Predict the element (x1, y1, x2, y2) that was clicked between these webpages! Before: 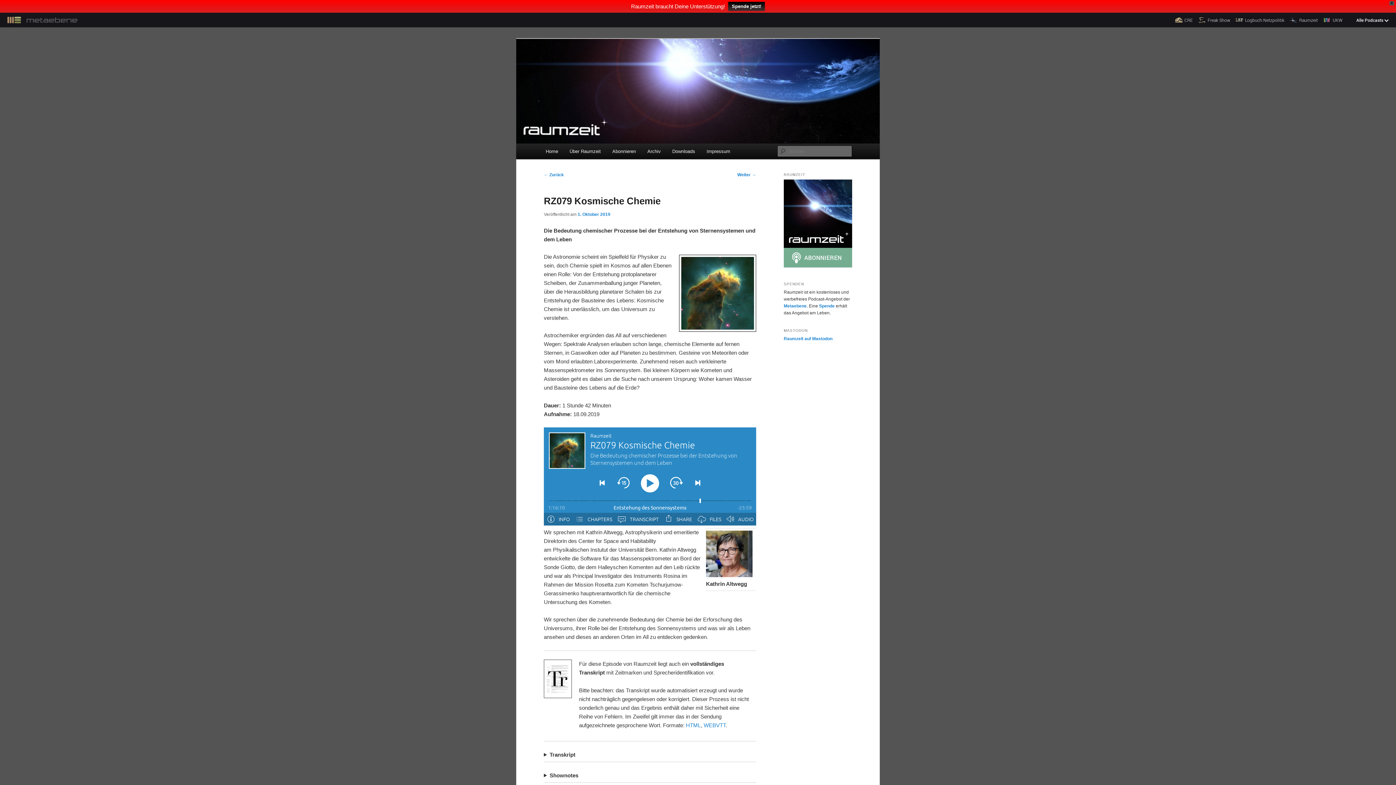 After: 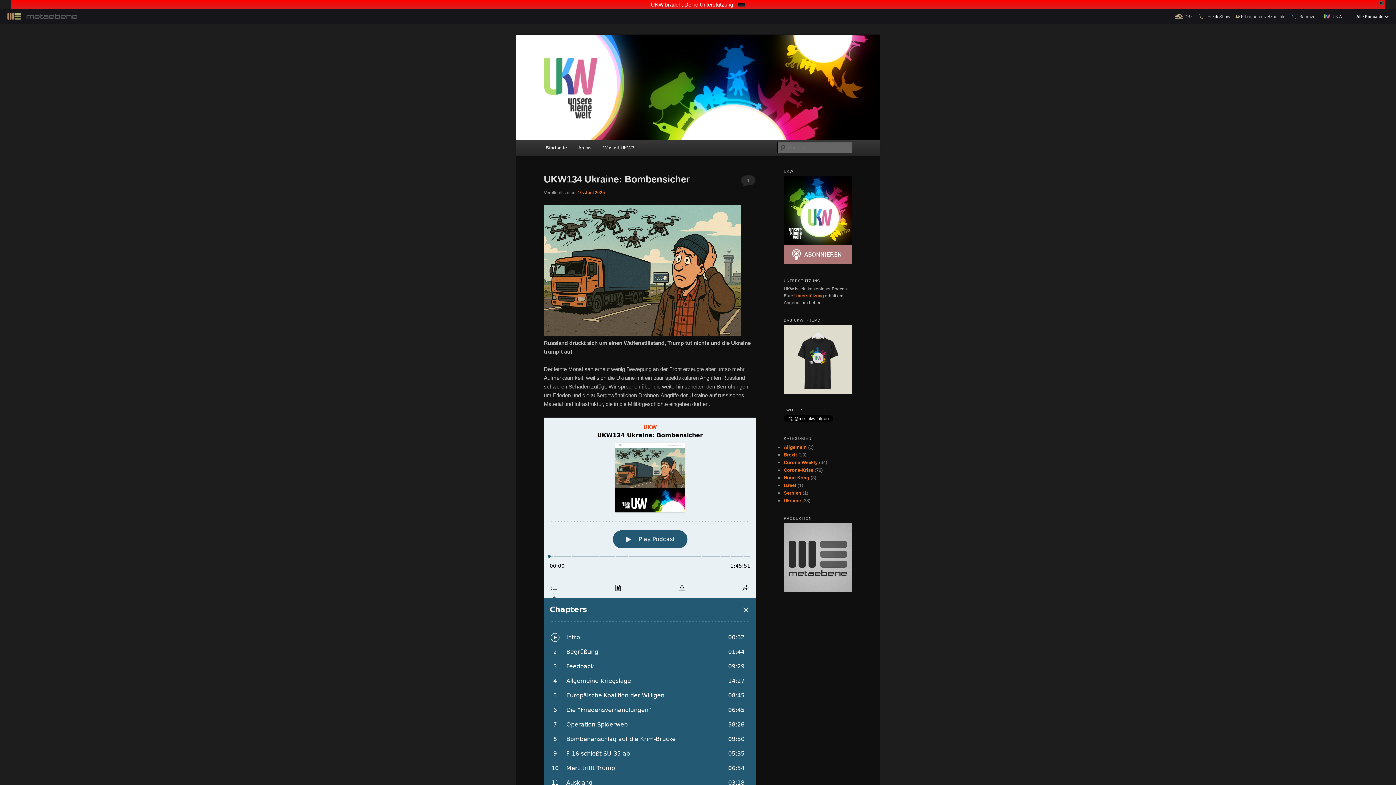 Action: bbox: (1320, 0, 1345, 14) label: UKW